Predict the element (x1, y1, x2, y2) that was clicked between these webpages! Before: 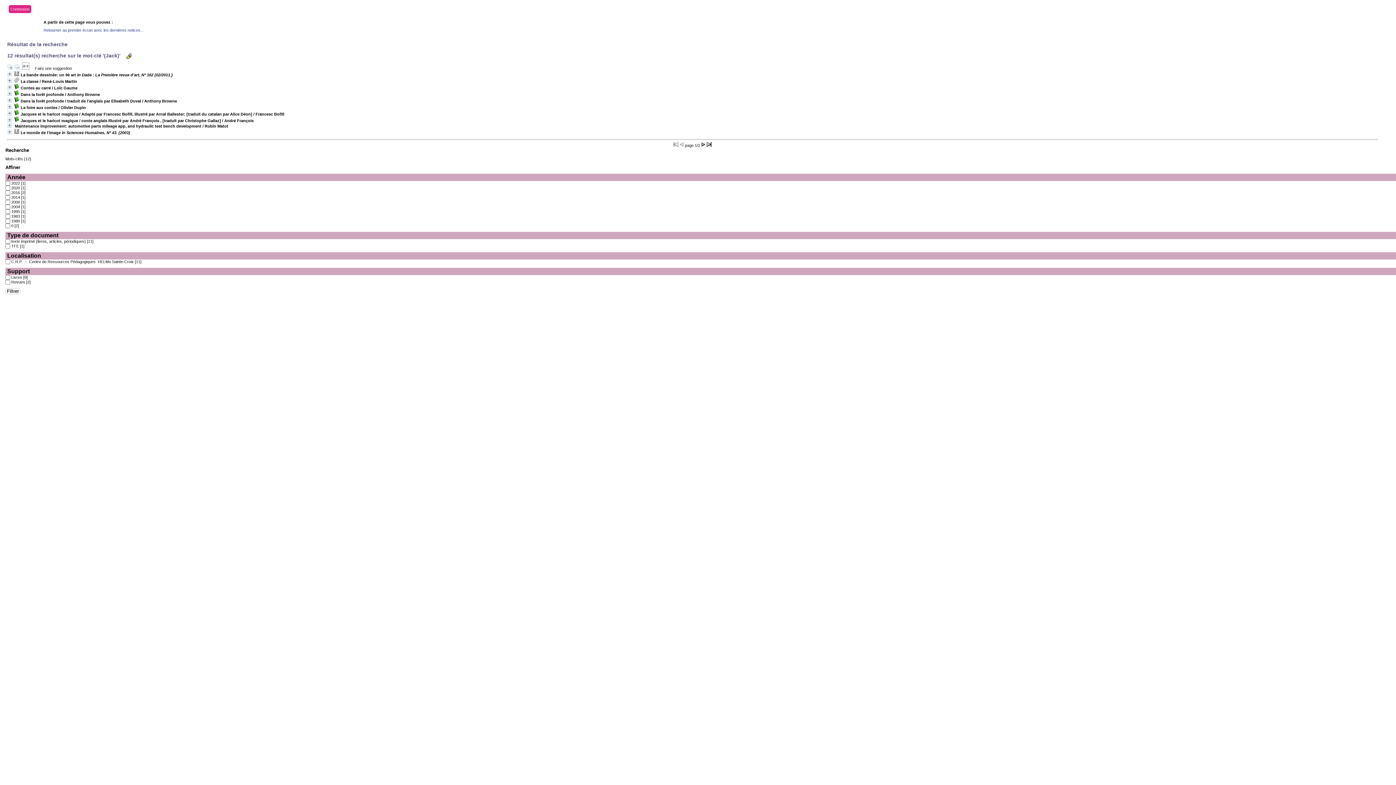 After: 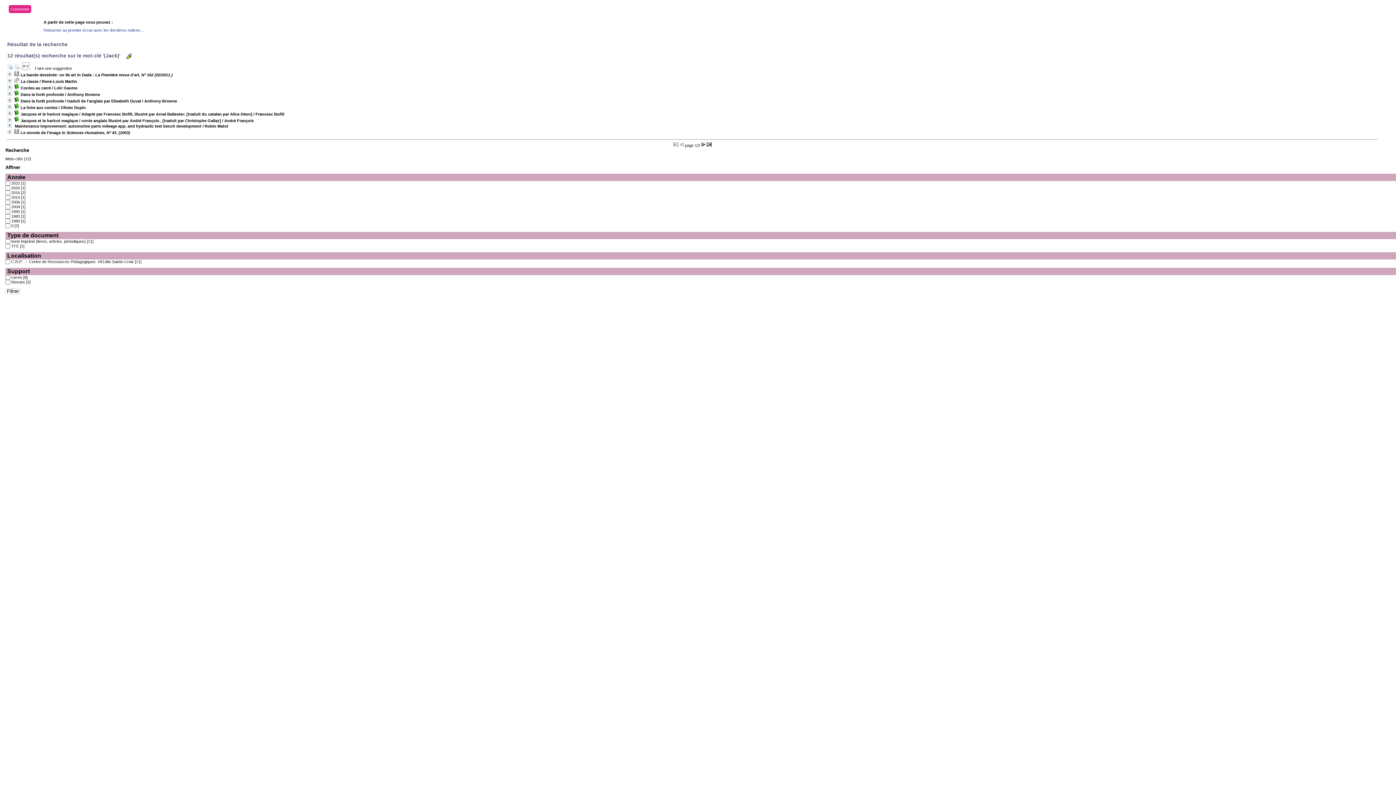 Action: bbox: (14, 66, 20, 70)